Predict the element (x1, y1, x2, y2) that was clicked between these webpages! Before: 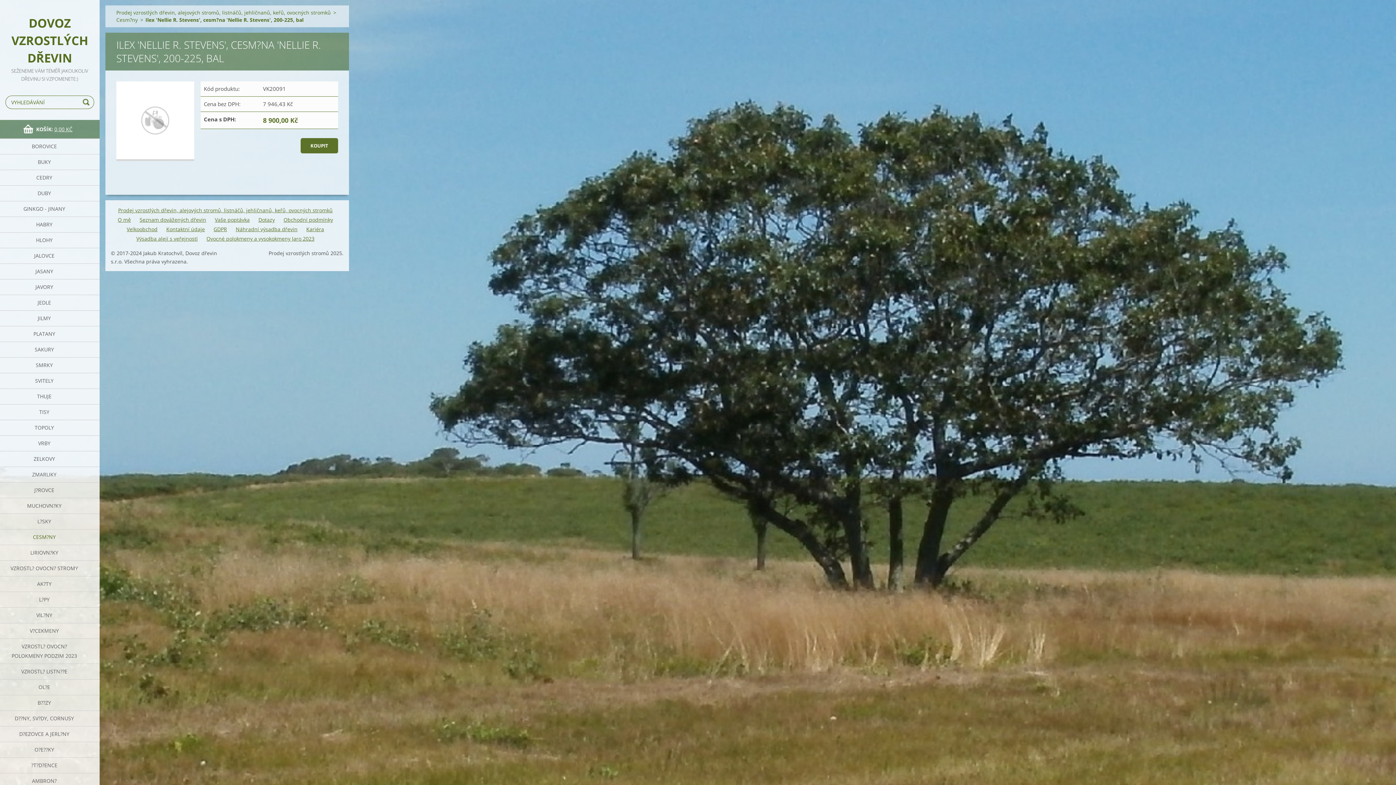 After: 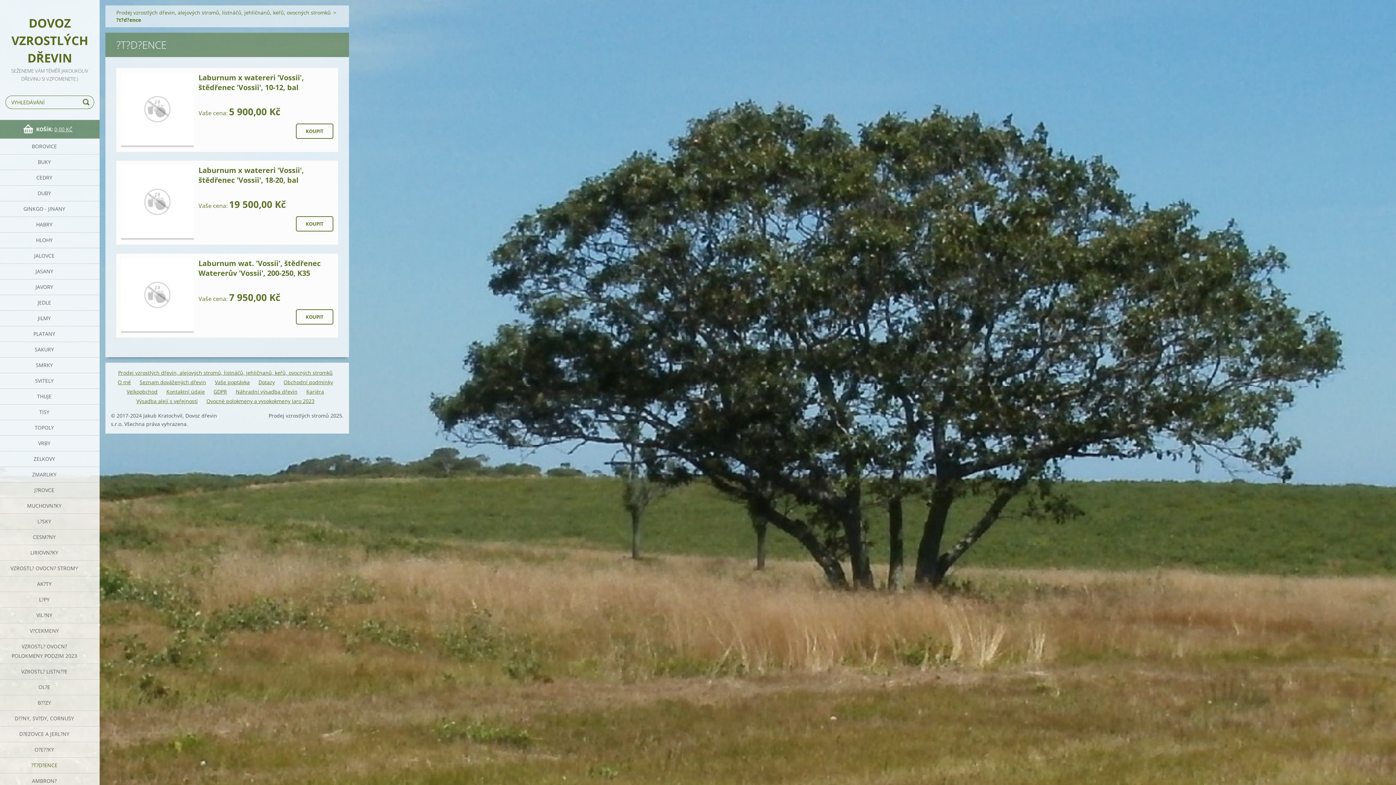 Action: bbox: (0, 758, 99, 773) label: ?T?D?ENCE